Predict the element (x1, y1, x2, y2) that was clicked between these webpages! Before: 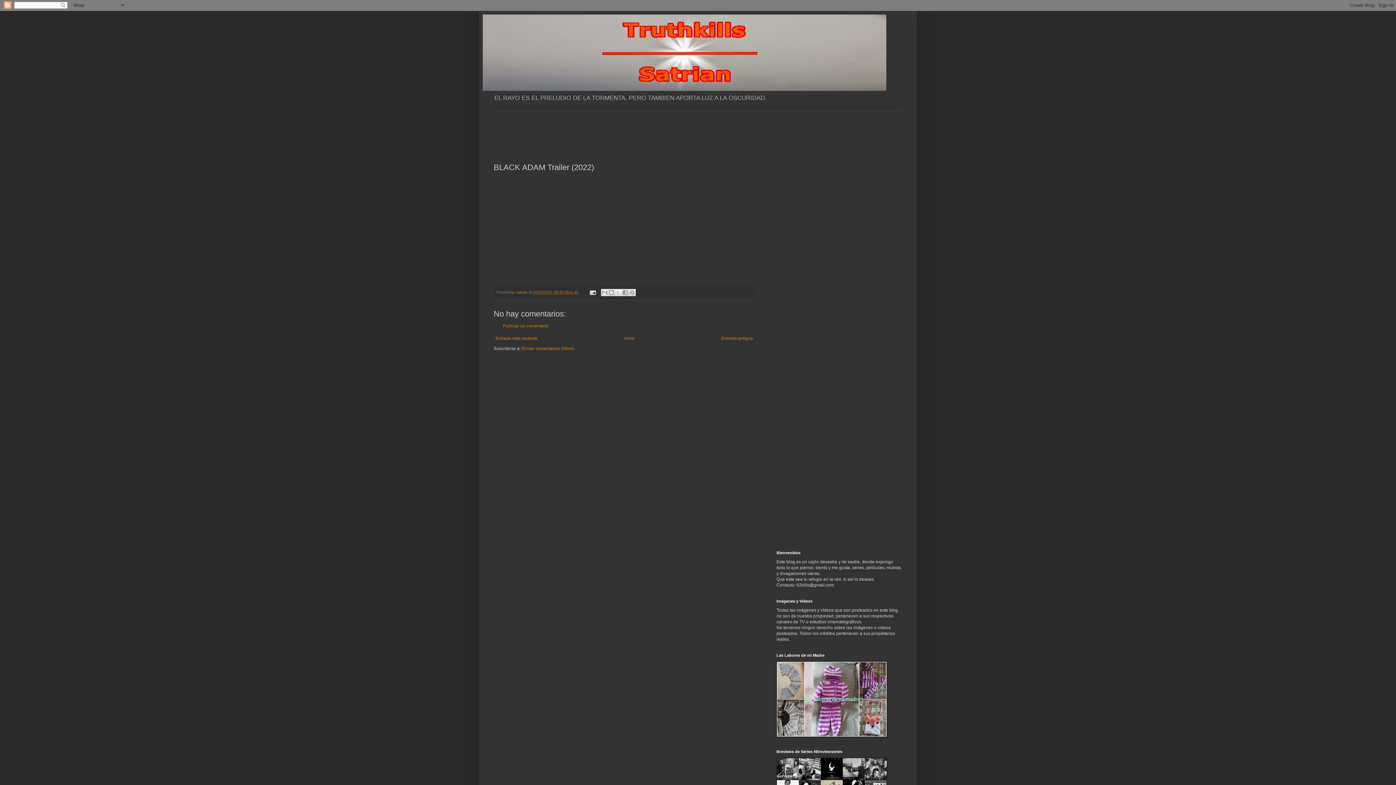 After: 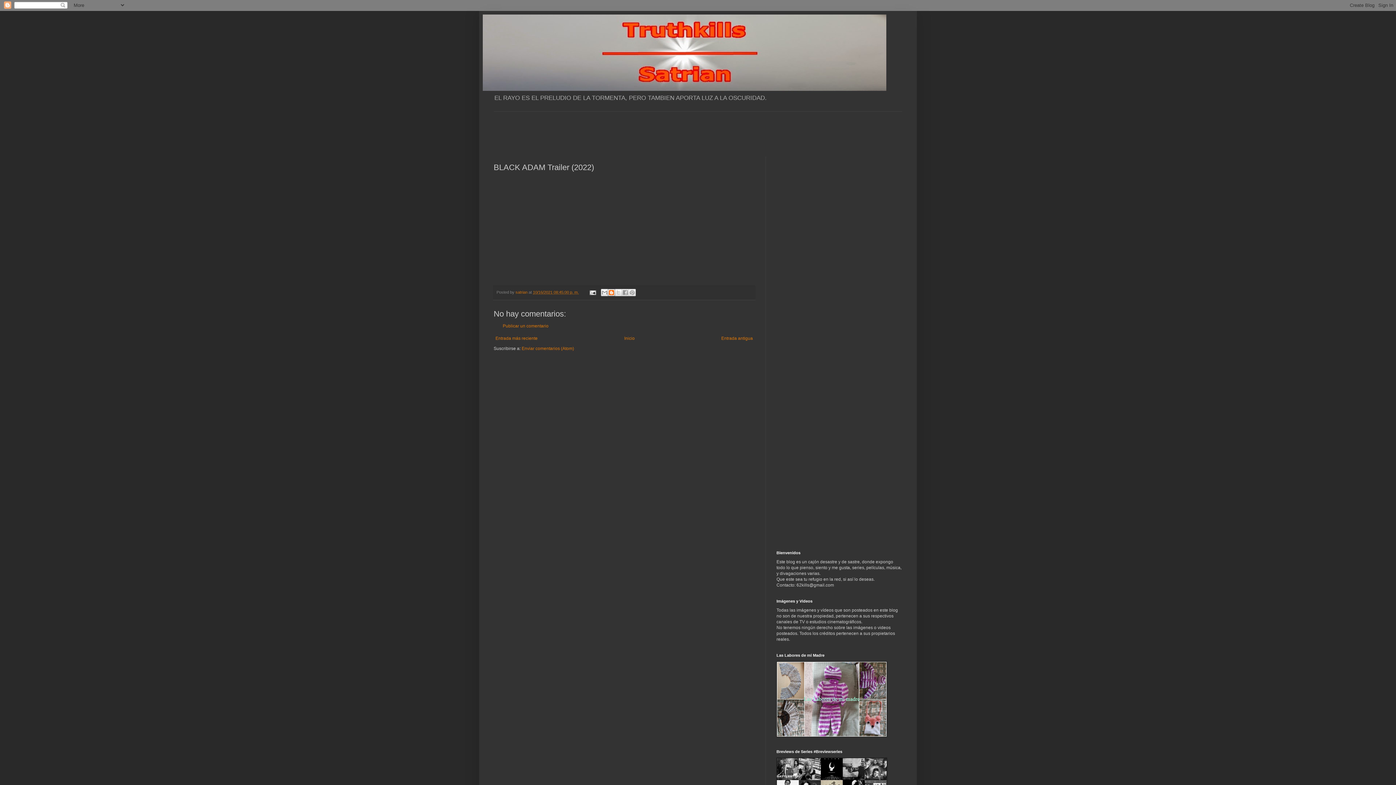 Action: bbox: (607, 289, 615, 296) label: Escribe un blog